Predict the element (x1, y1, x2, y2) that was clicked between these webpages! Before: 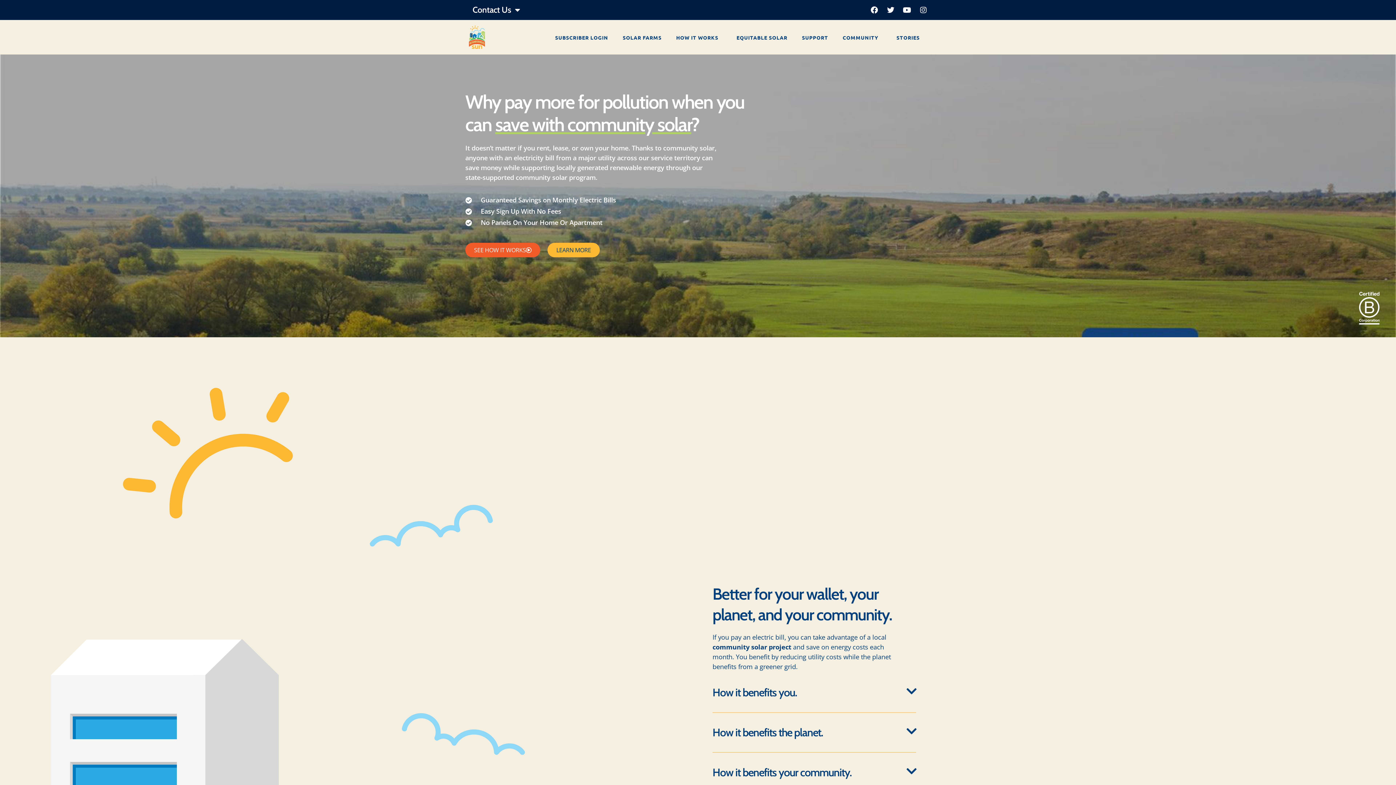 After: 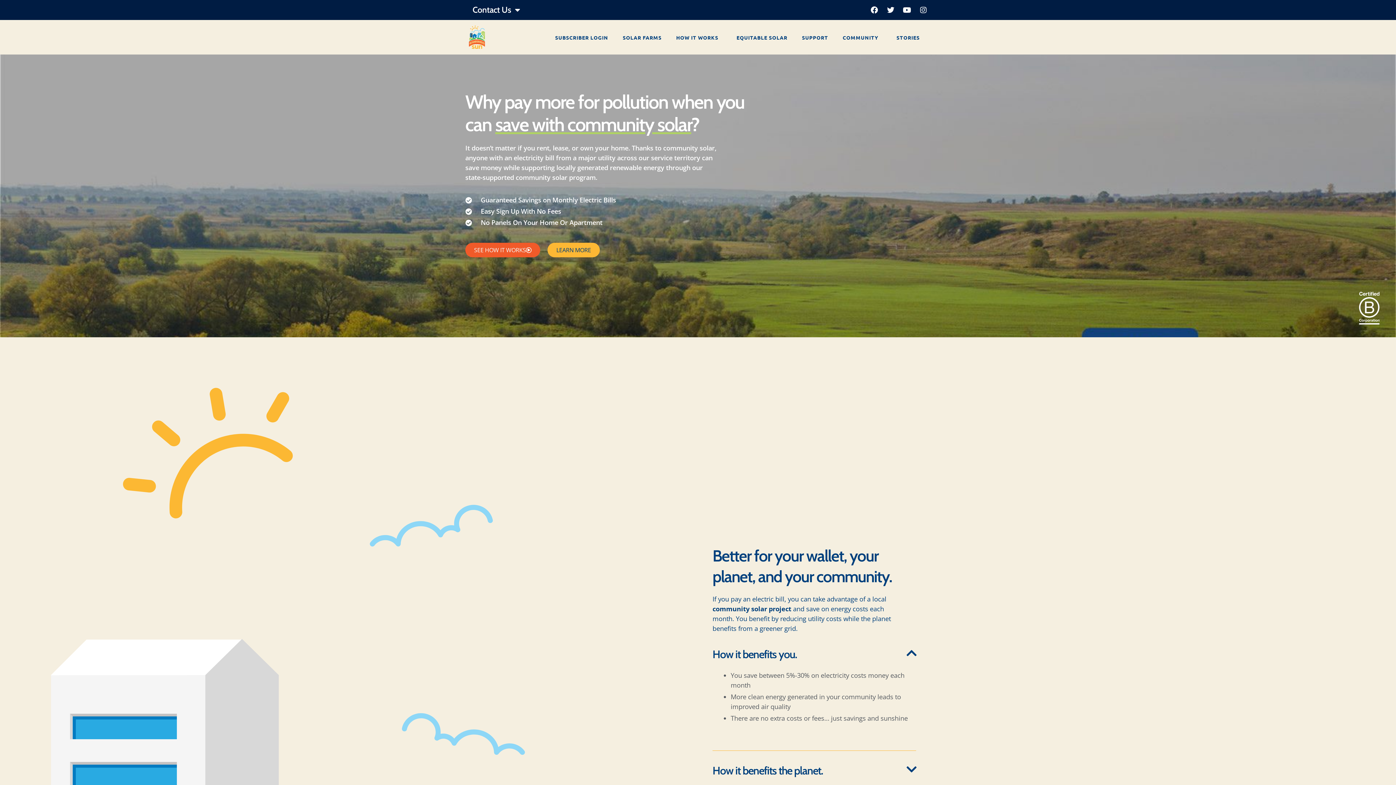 Action: bbox: (712, 685, 916, 699) label: How it benefits you.